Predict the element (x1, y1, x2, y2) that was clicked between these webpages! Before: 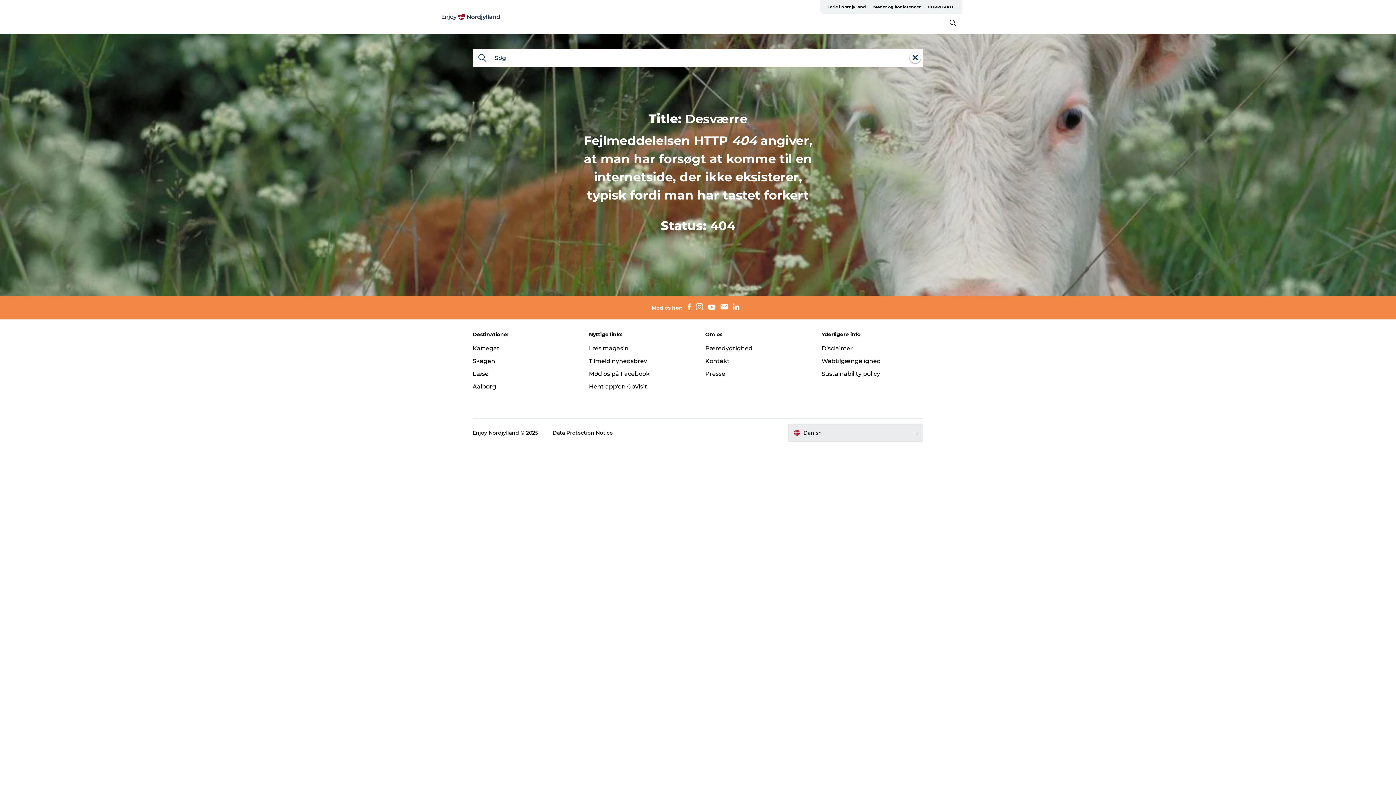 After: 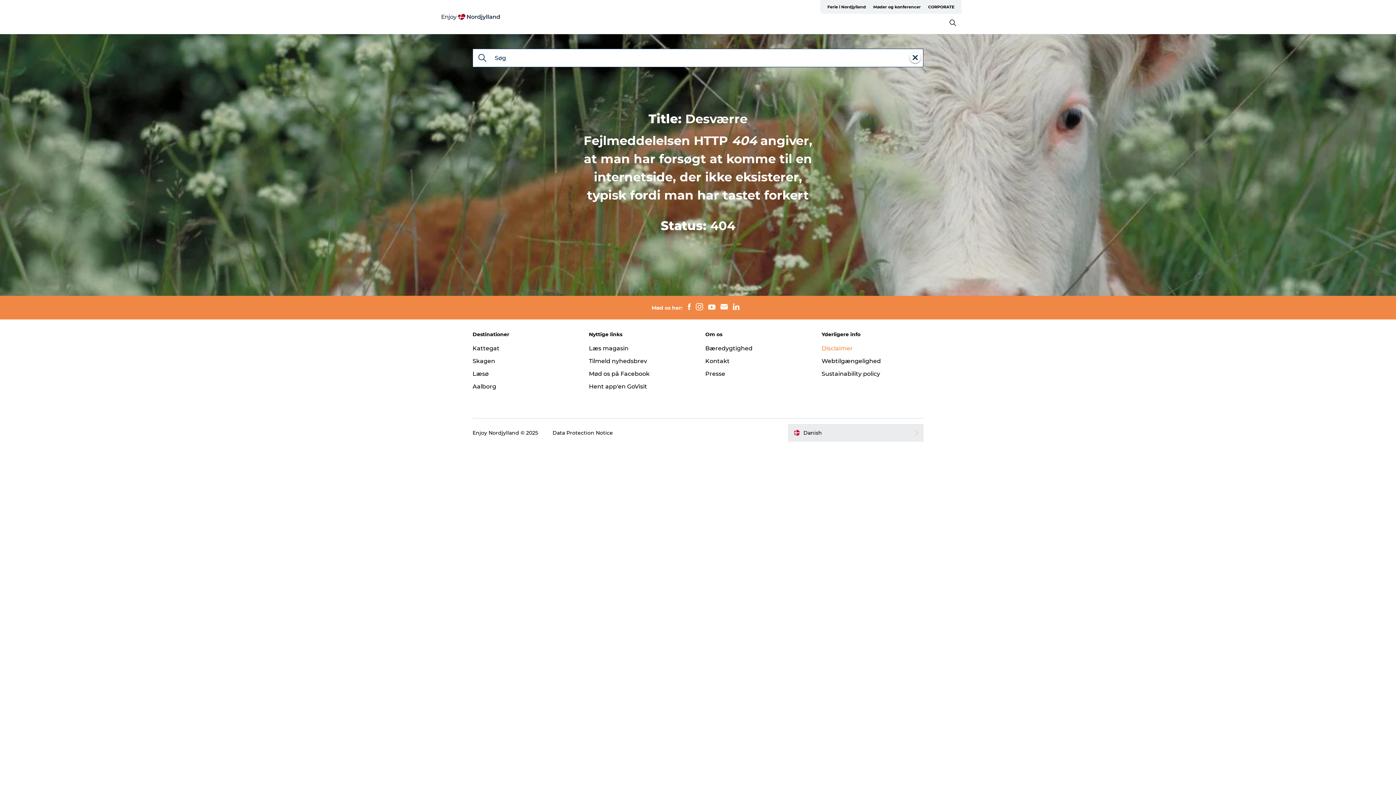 Action: label: Disclaimer bbox: (821, 344, 853, 351)